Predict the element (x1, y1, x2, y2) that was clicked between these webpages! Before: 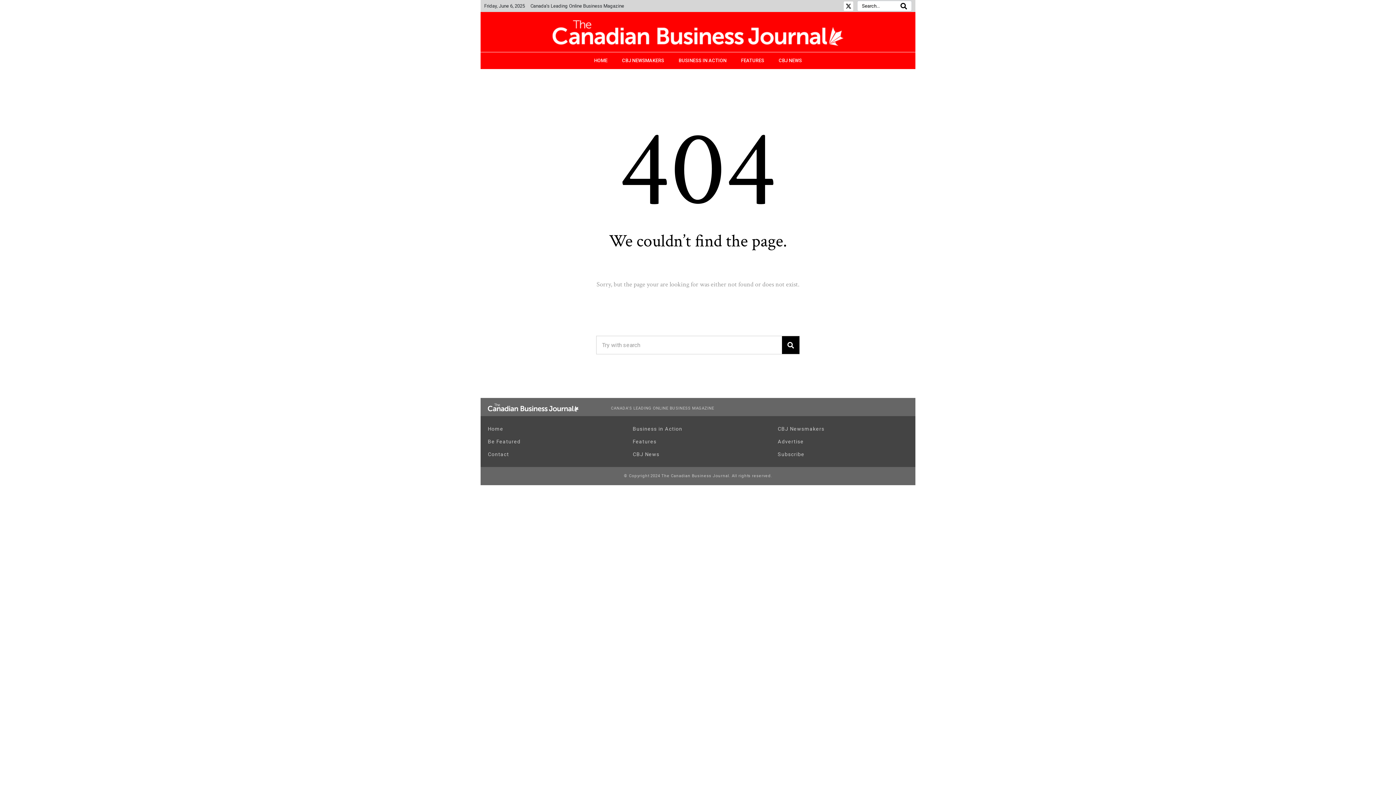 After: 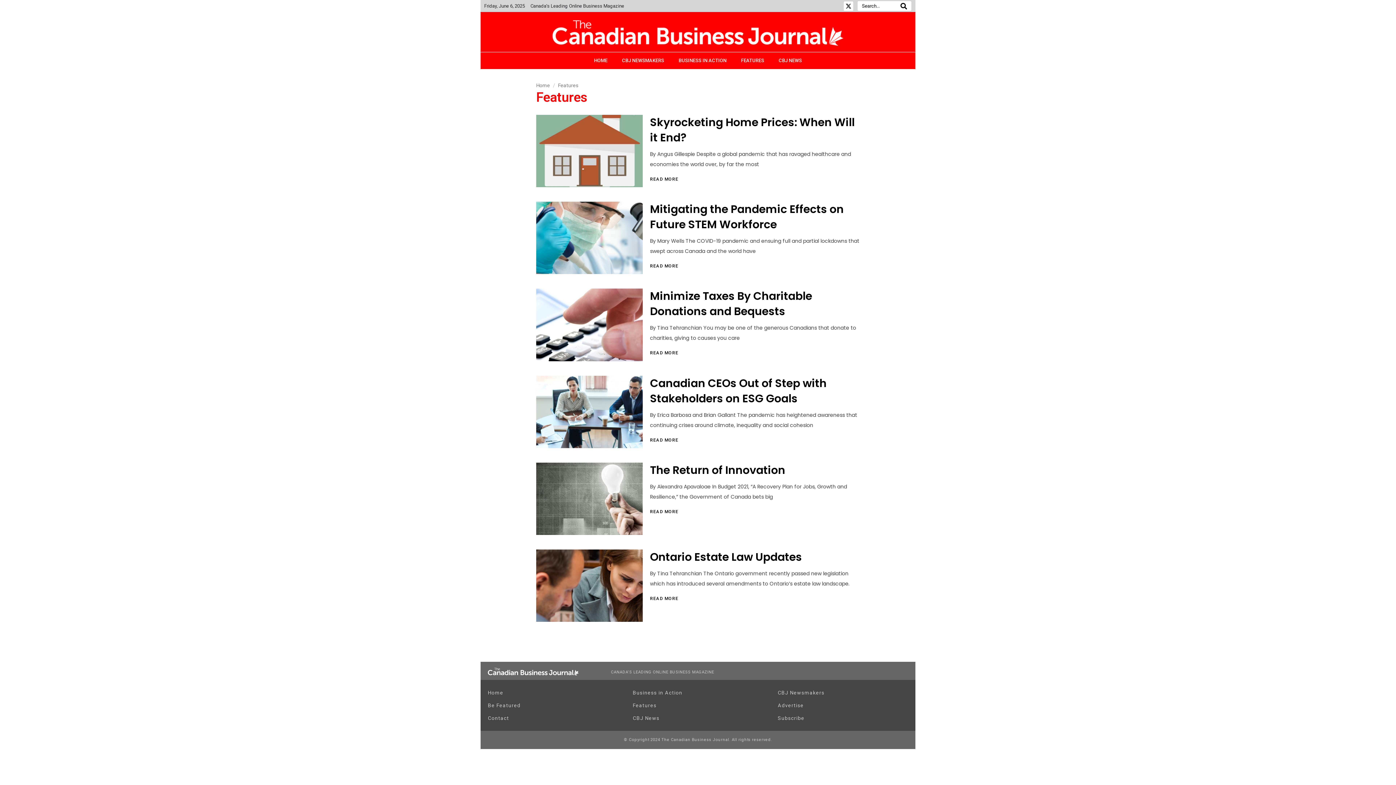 Action: bbox: (632, 436, 763, 447) label: Features